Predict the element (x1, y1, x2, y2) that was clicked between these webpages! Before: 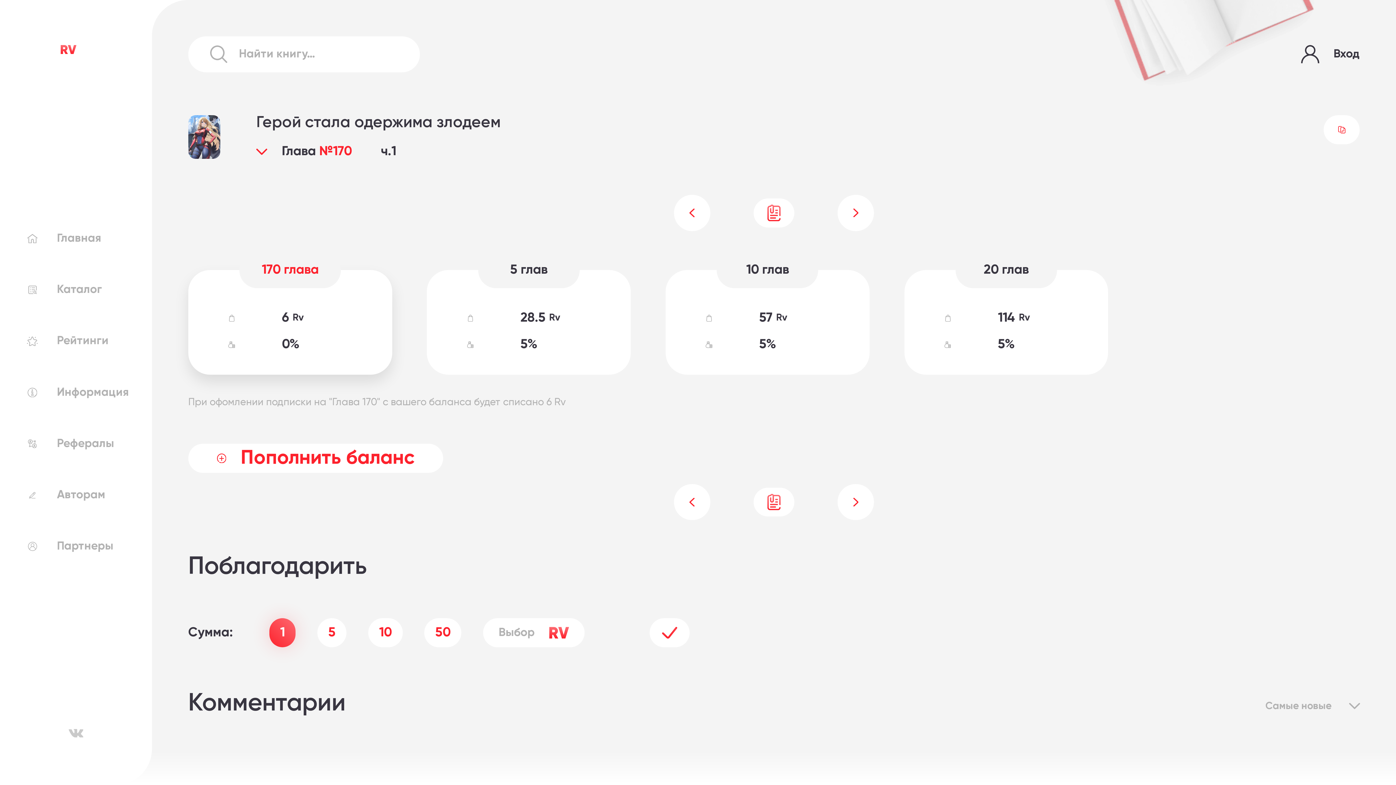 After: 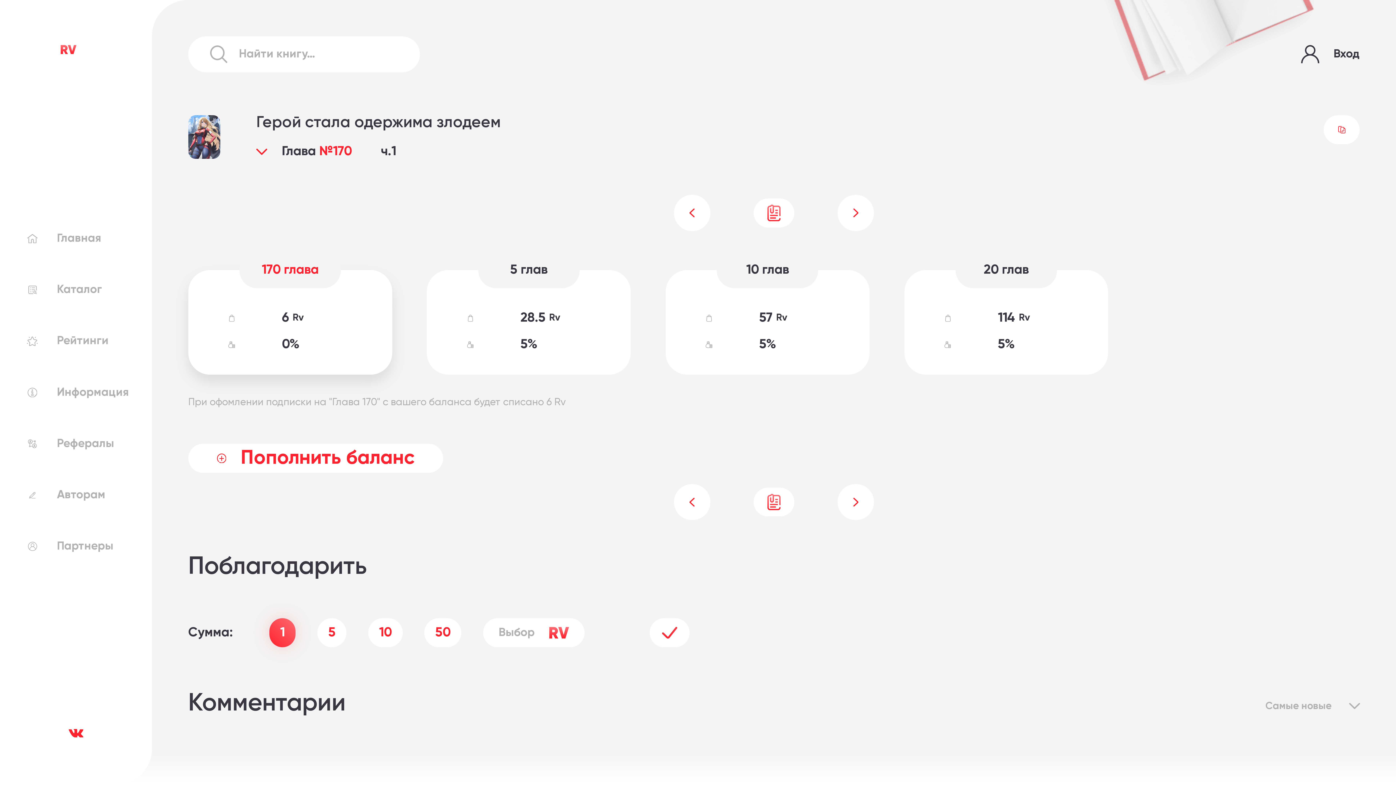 Action: bbox: (68, 728, 83, 740)